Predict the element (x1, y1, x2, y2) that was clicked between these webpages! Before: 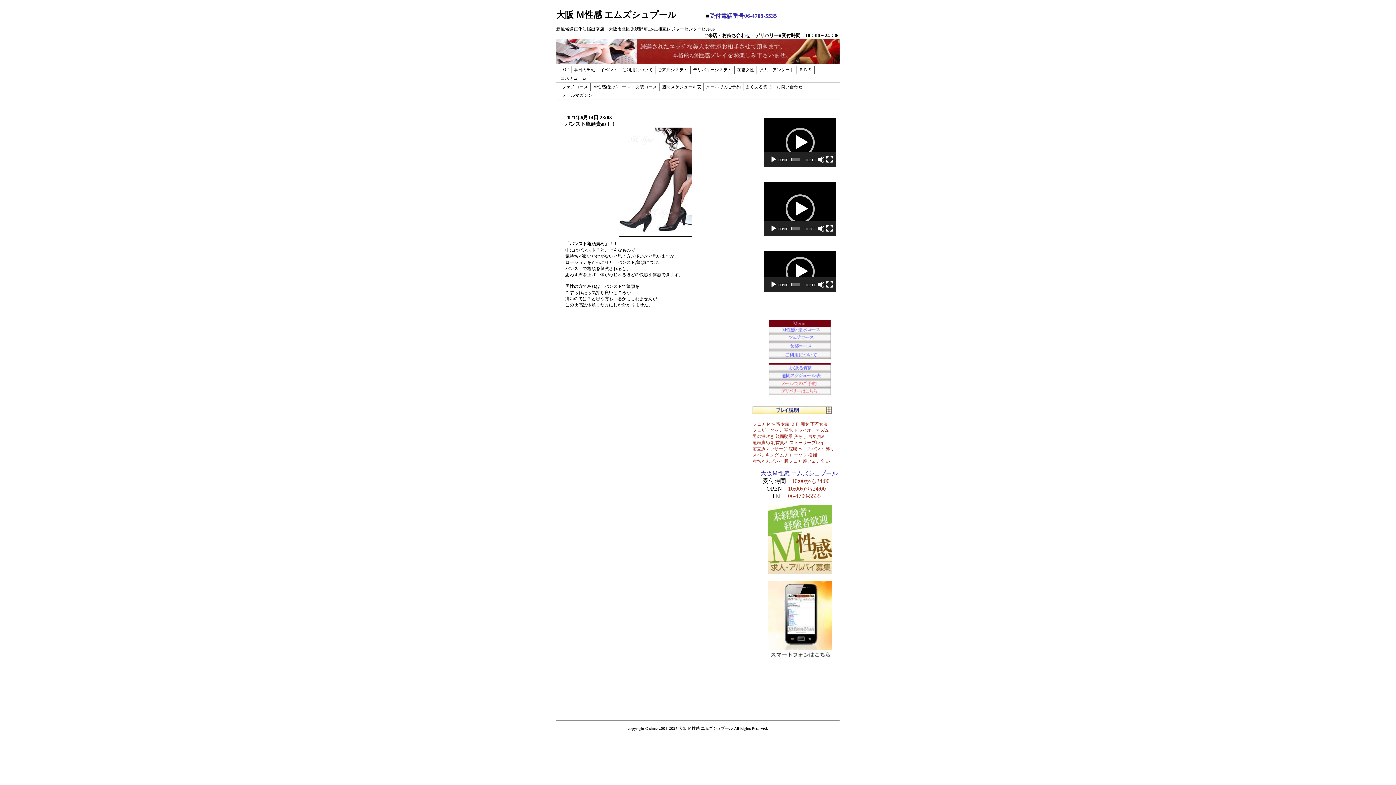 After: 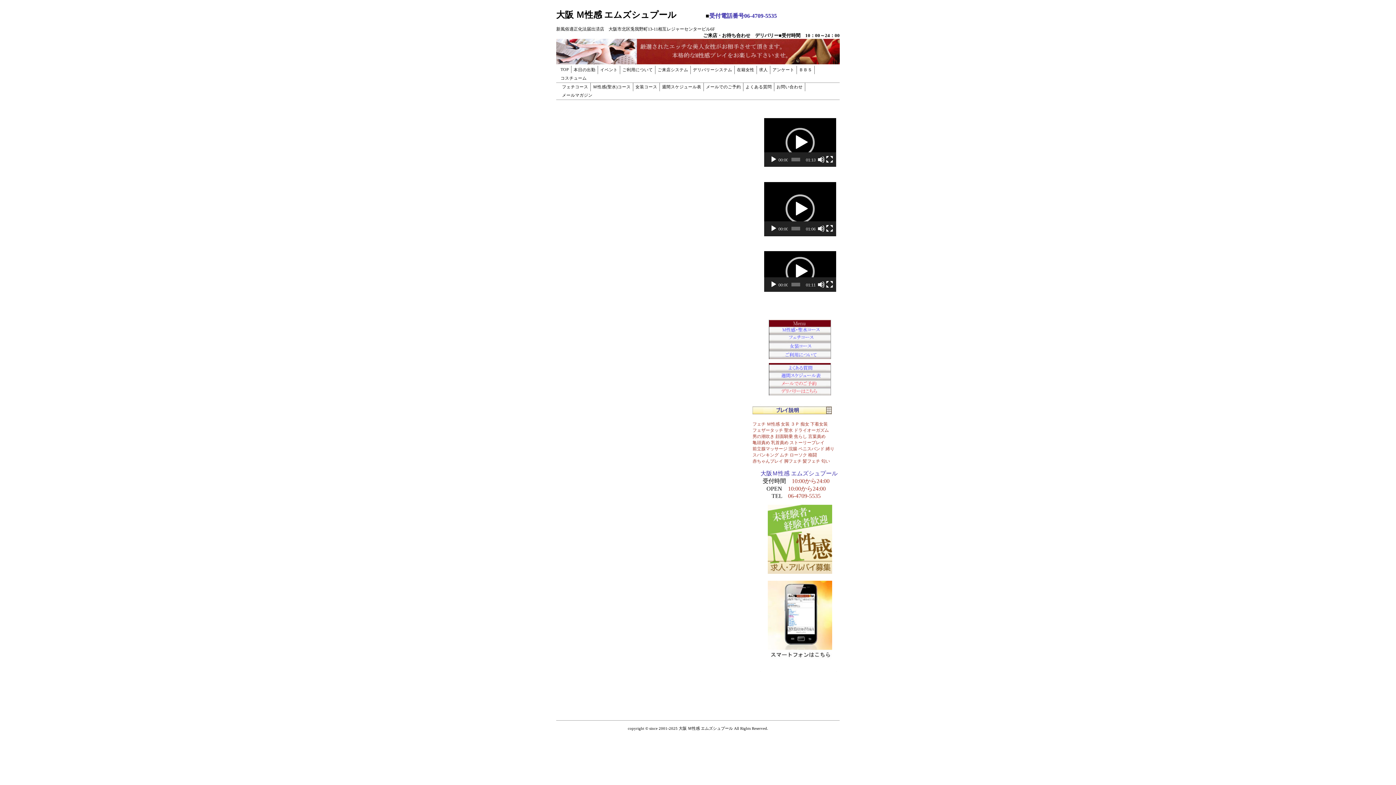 Action: label: 亀頭責め bbox: (752, 440, 770, 445)